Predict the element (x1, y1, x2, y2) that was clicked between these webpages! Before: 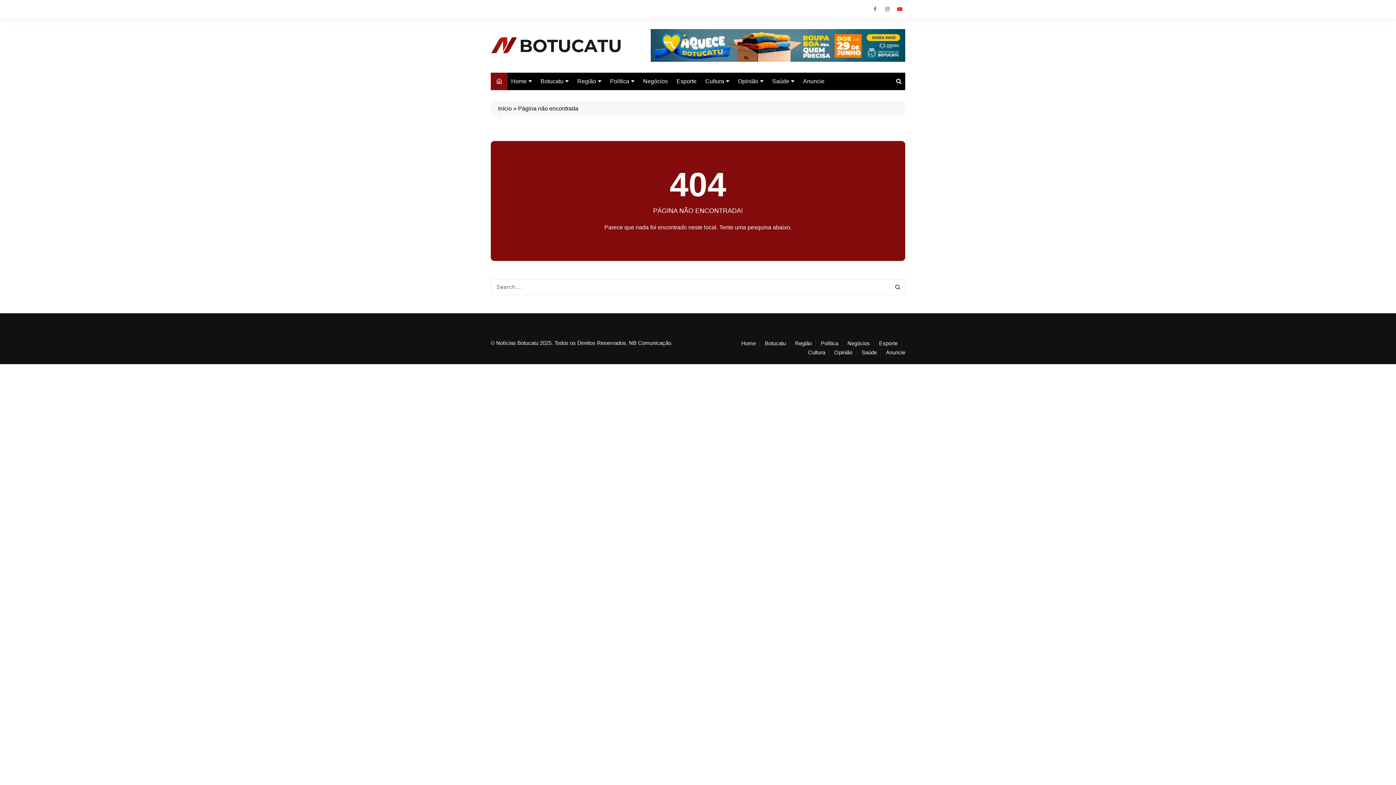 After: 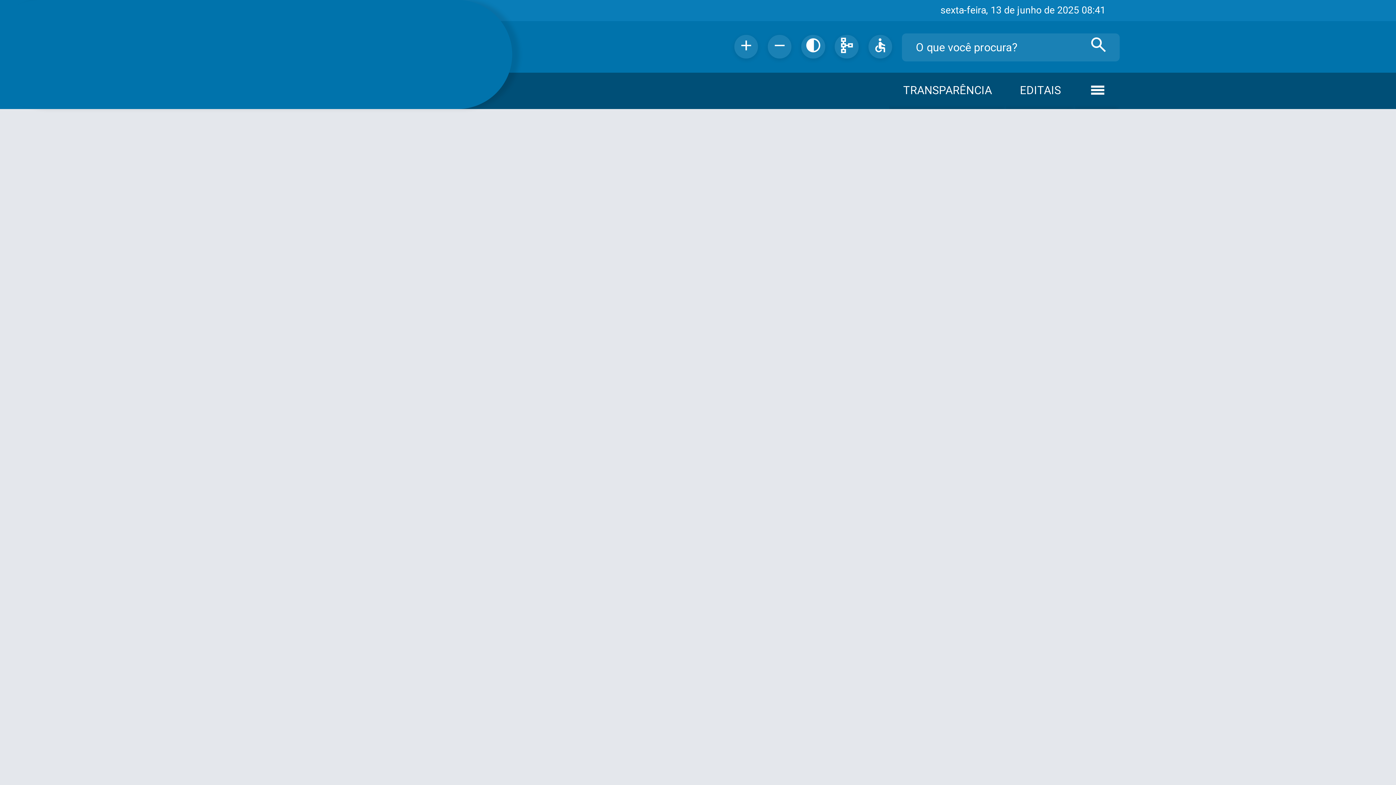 Action: bbox: (650, 41, 905, 48)